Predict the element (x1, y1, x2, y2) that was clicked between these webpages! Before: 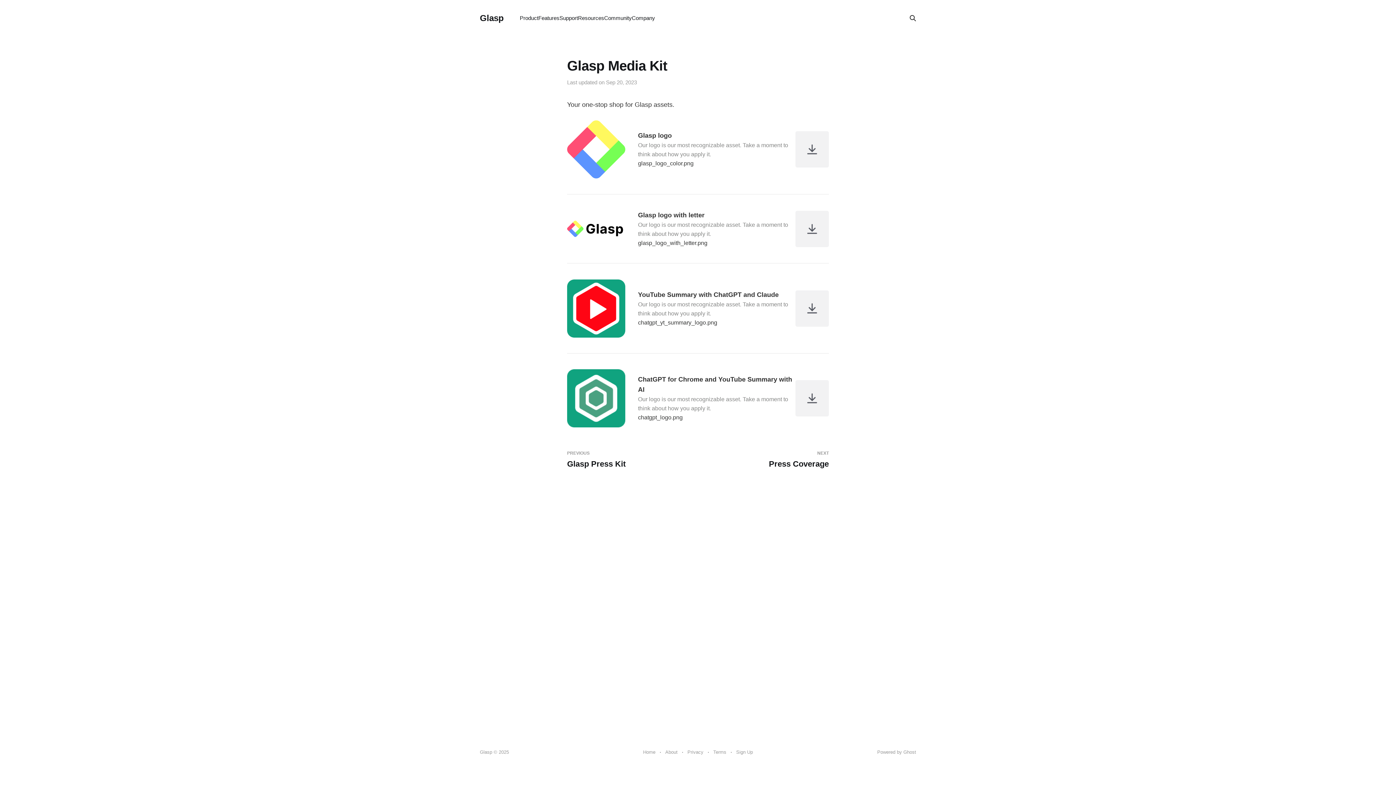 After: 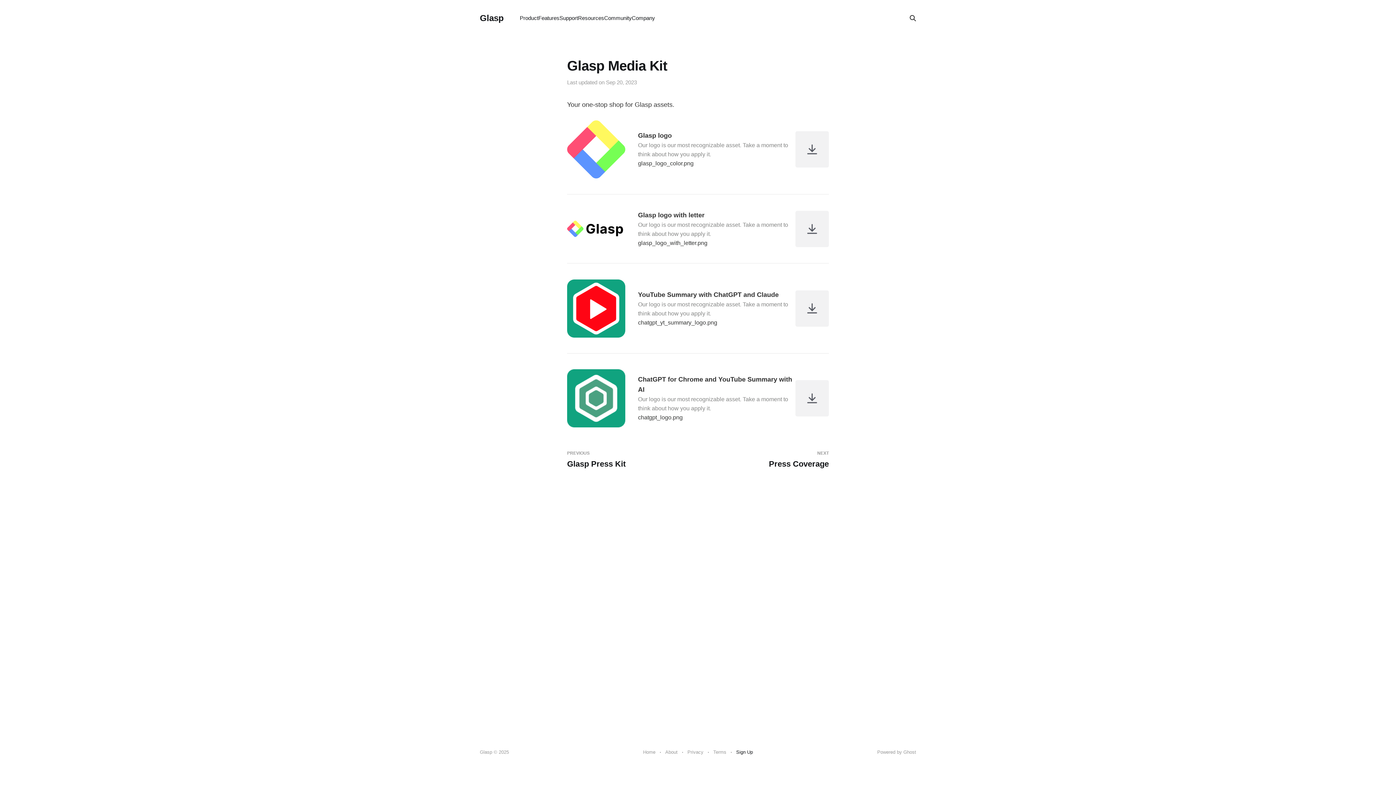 Action: label: Sign Up bbox: (736, 749, 753, 756)